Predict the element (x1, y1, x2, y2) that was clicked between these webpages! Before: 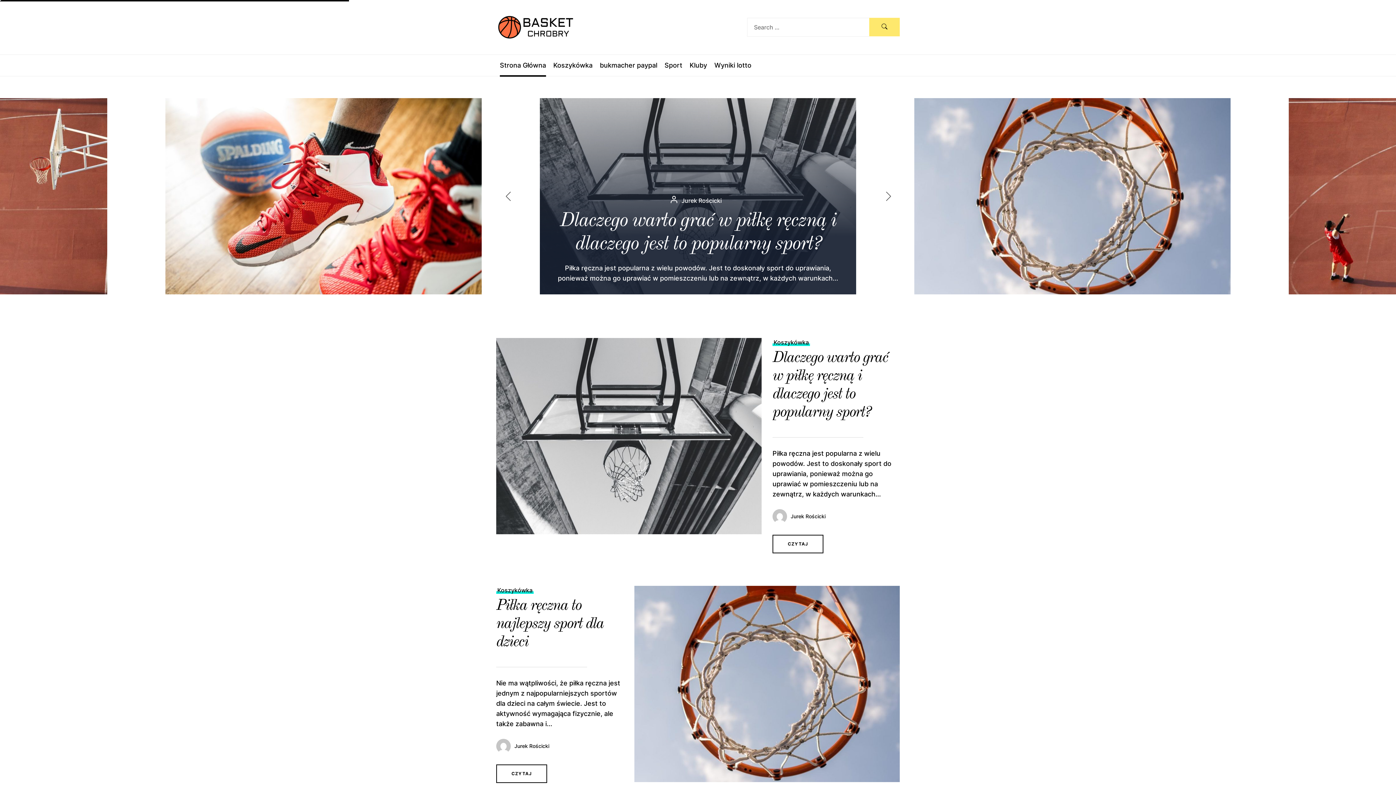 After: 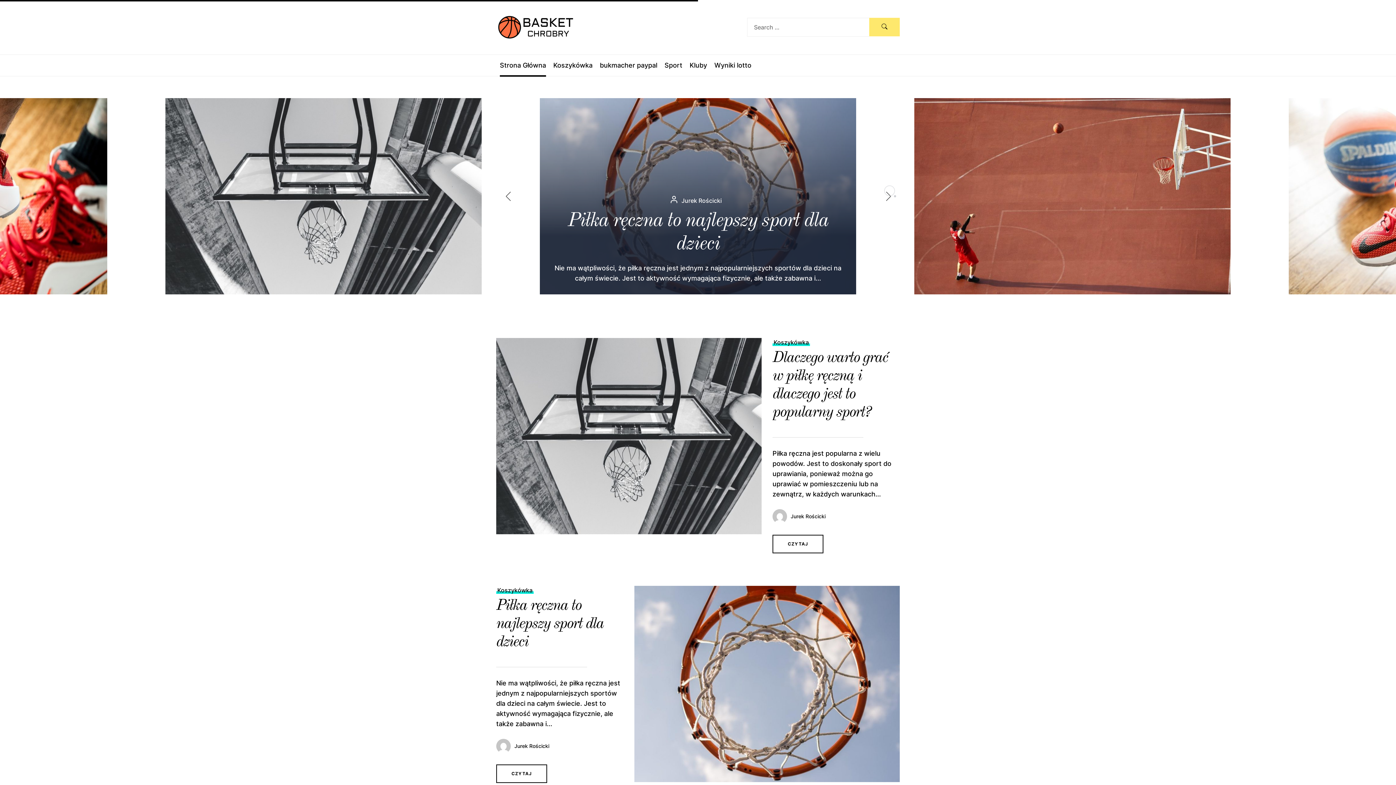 Action: bbox: (888, 191, 901, 201) label: Next slide